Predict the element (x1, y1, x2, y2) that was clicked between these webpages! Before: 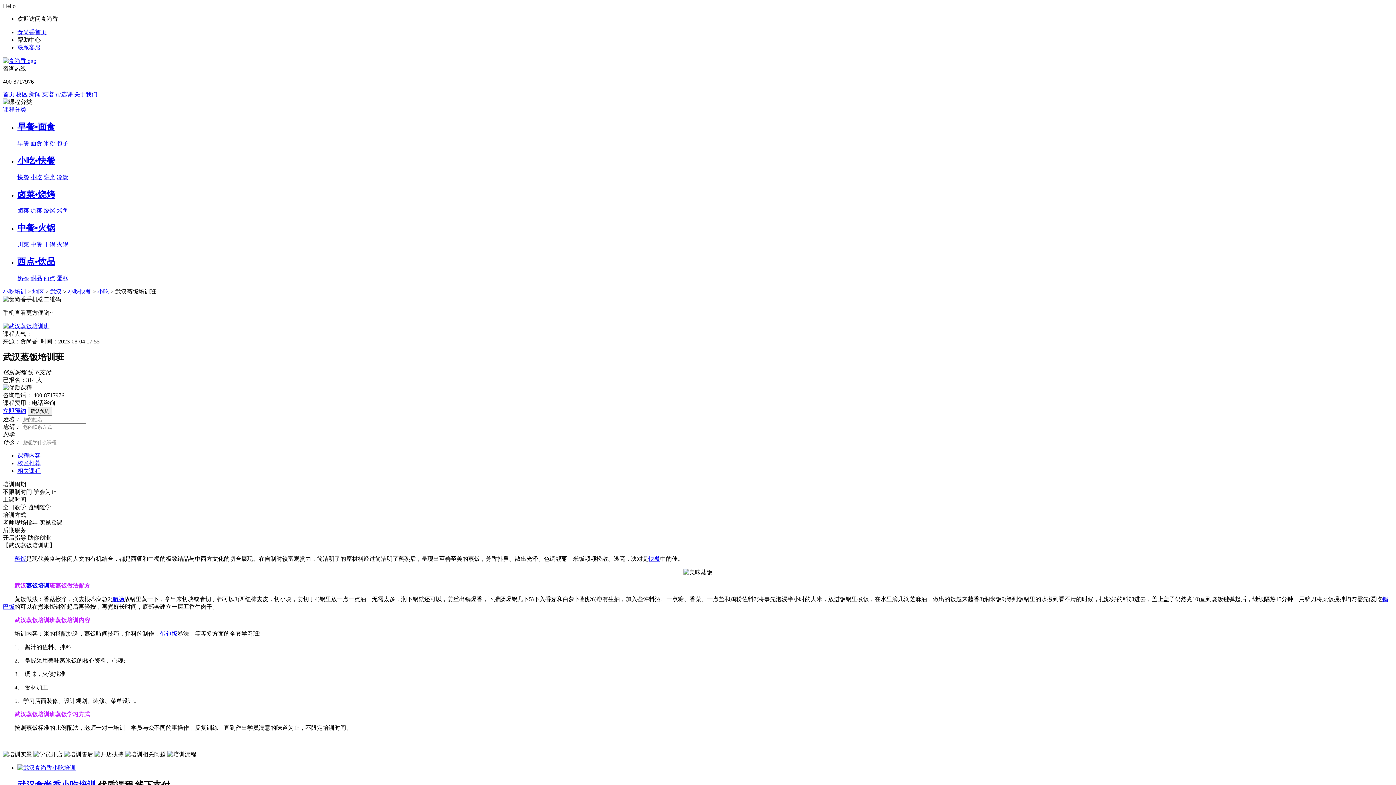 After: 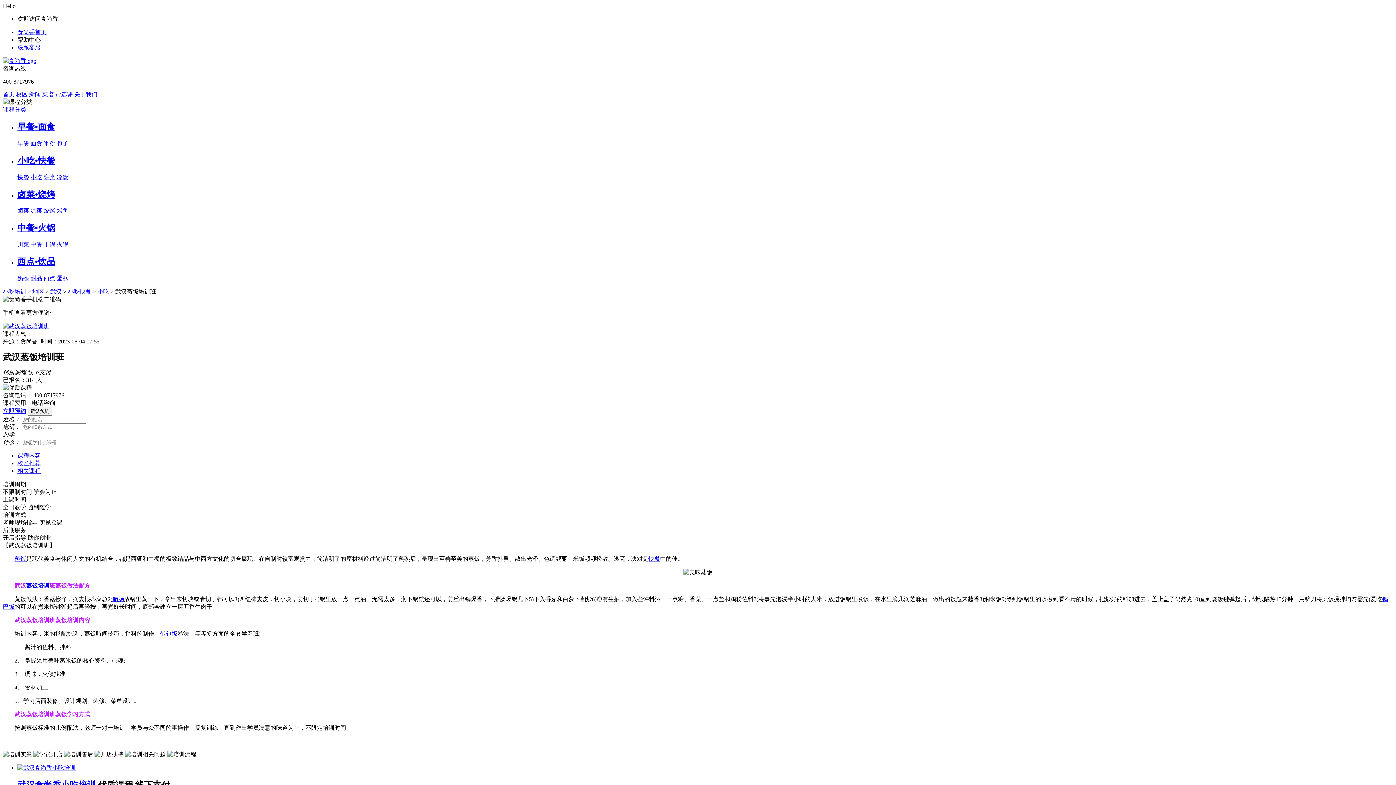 Action: bbox: (43, 174, 55, 180) label: 饼类